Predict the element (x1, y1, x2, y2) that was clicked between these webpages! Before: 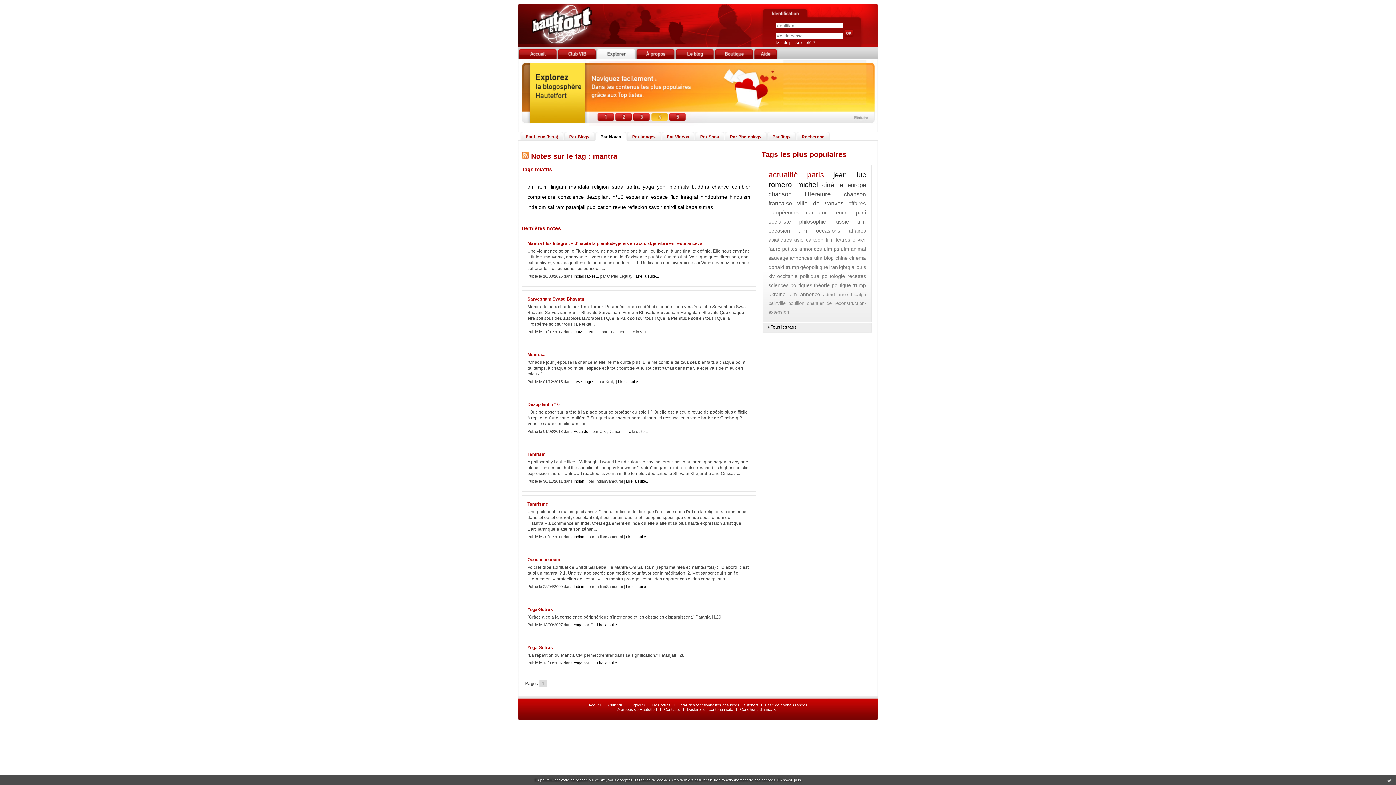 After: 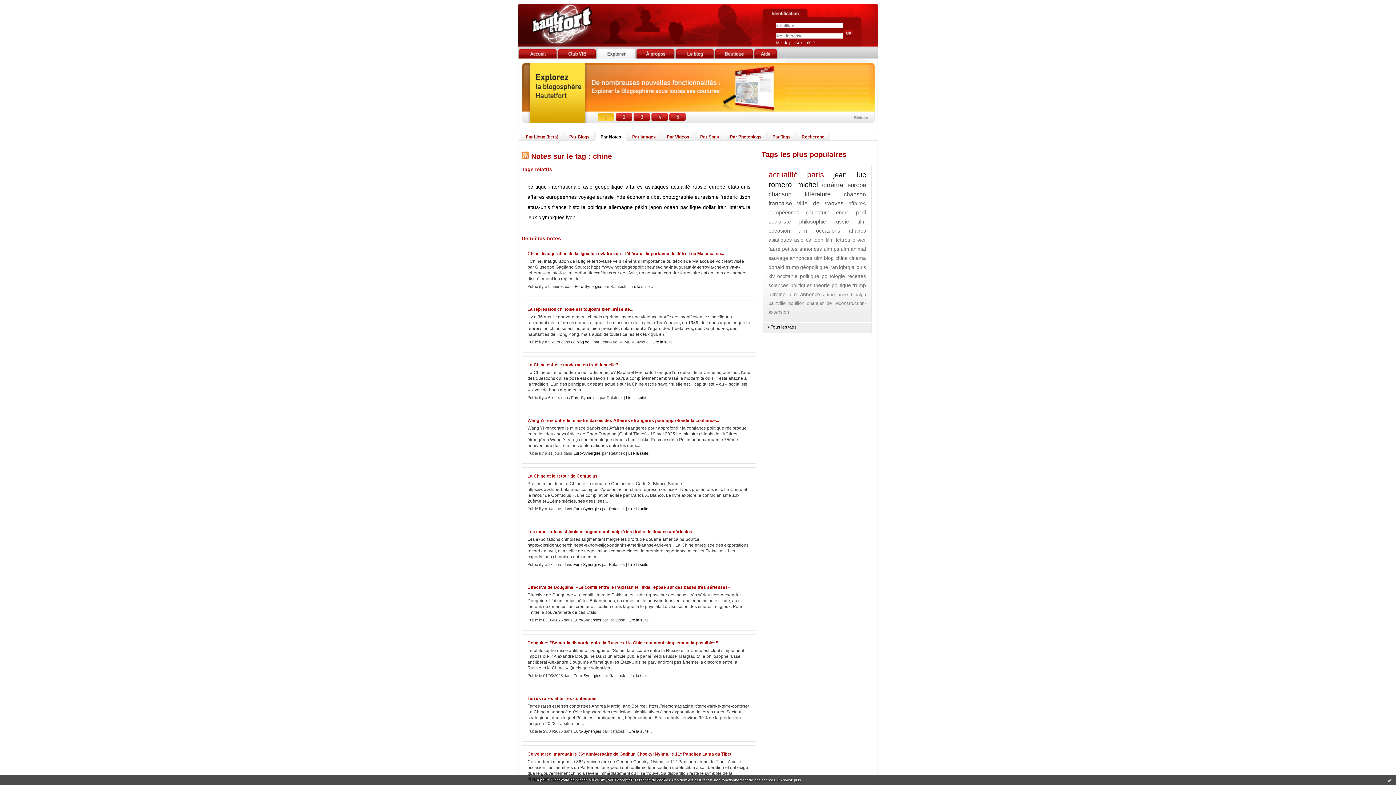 Action: label: chine bbox: (835, 255, 847, 261)